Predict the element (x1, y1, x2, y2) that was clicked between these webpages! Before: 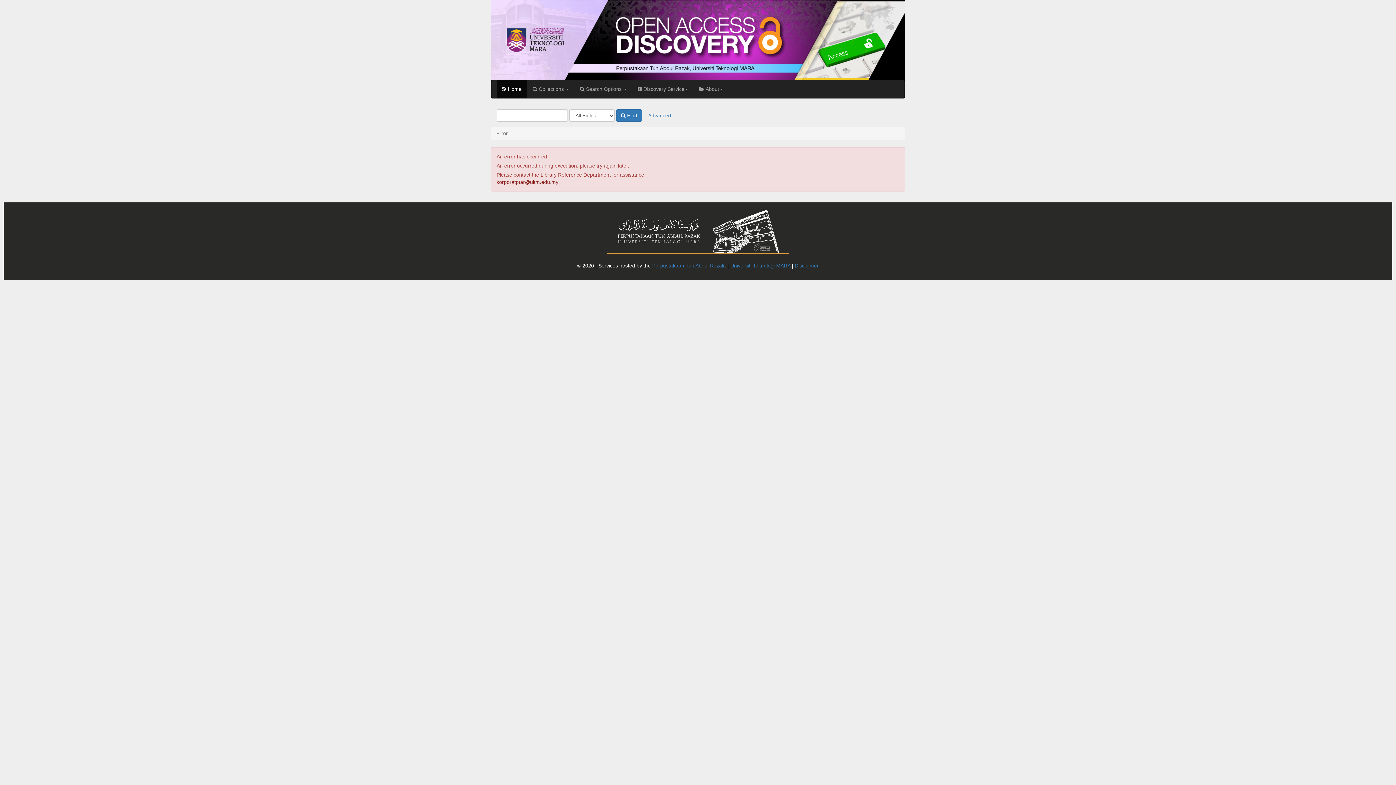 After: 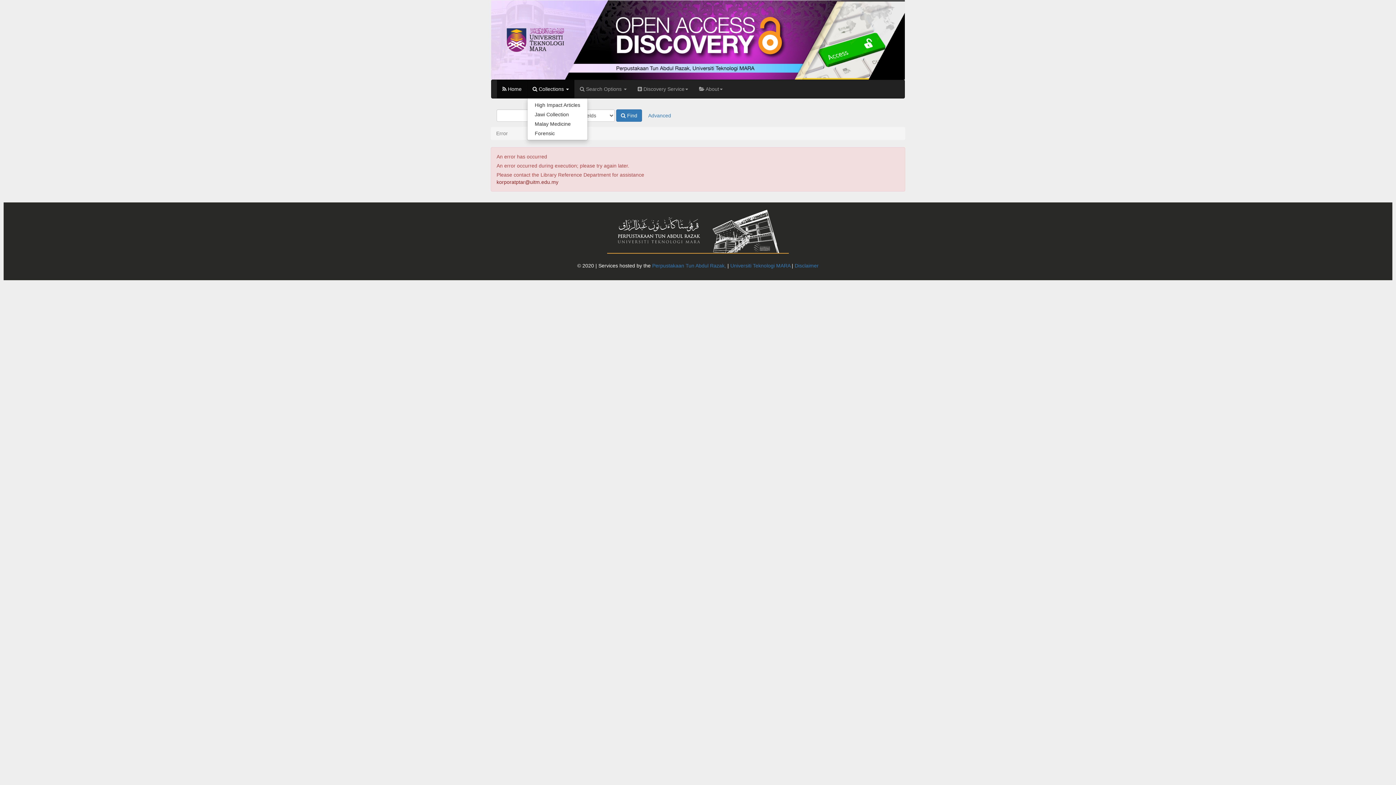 Action: bbox: (527, 79, 574, 98) label:  Collections 